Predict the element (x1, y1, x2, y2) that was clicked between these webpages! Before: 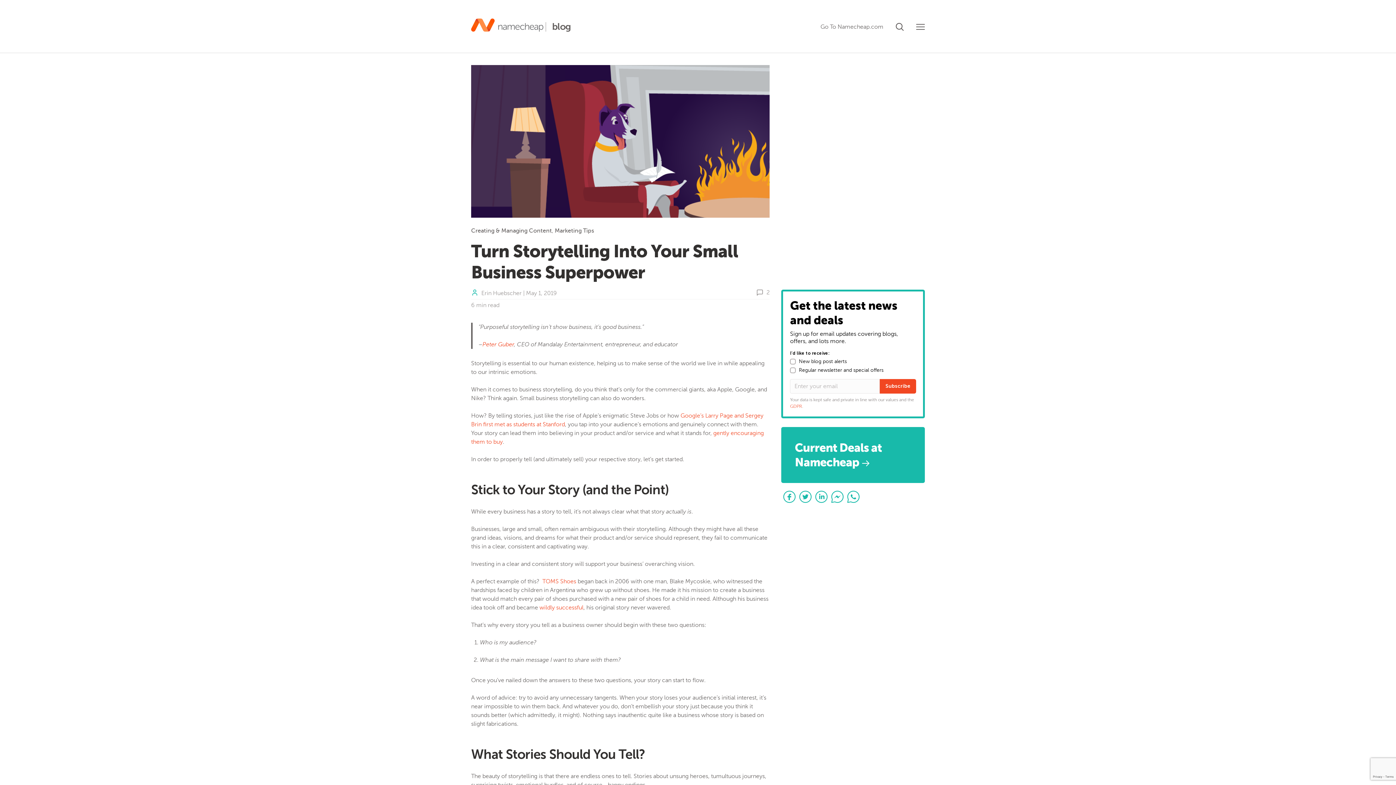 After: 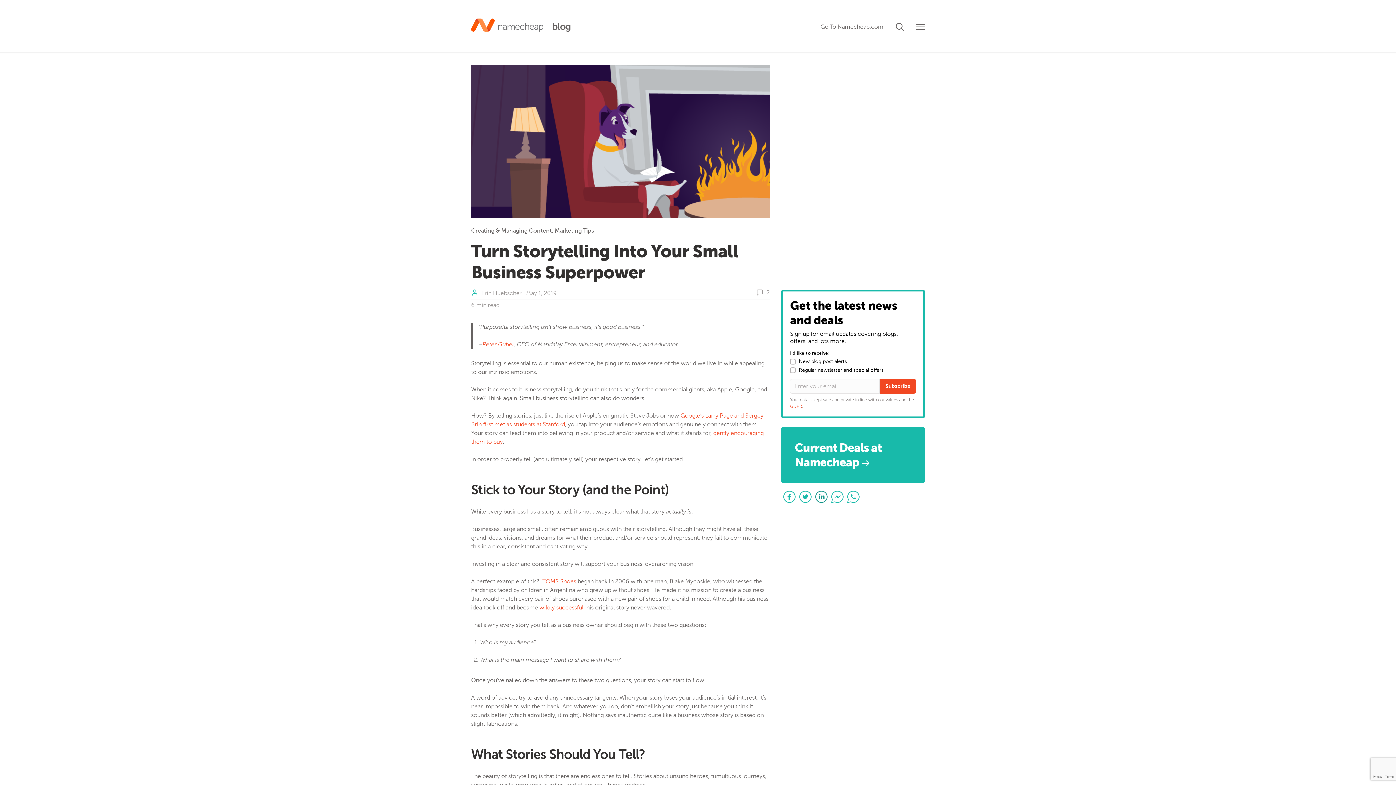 Action: bbox: (813, 489, 829, 505) label: Share this Article on LinkedIn